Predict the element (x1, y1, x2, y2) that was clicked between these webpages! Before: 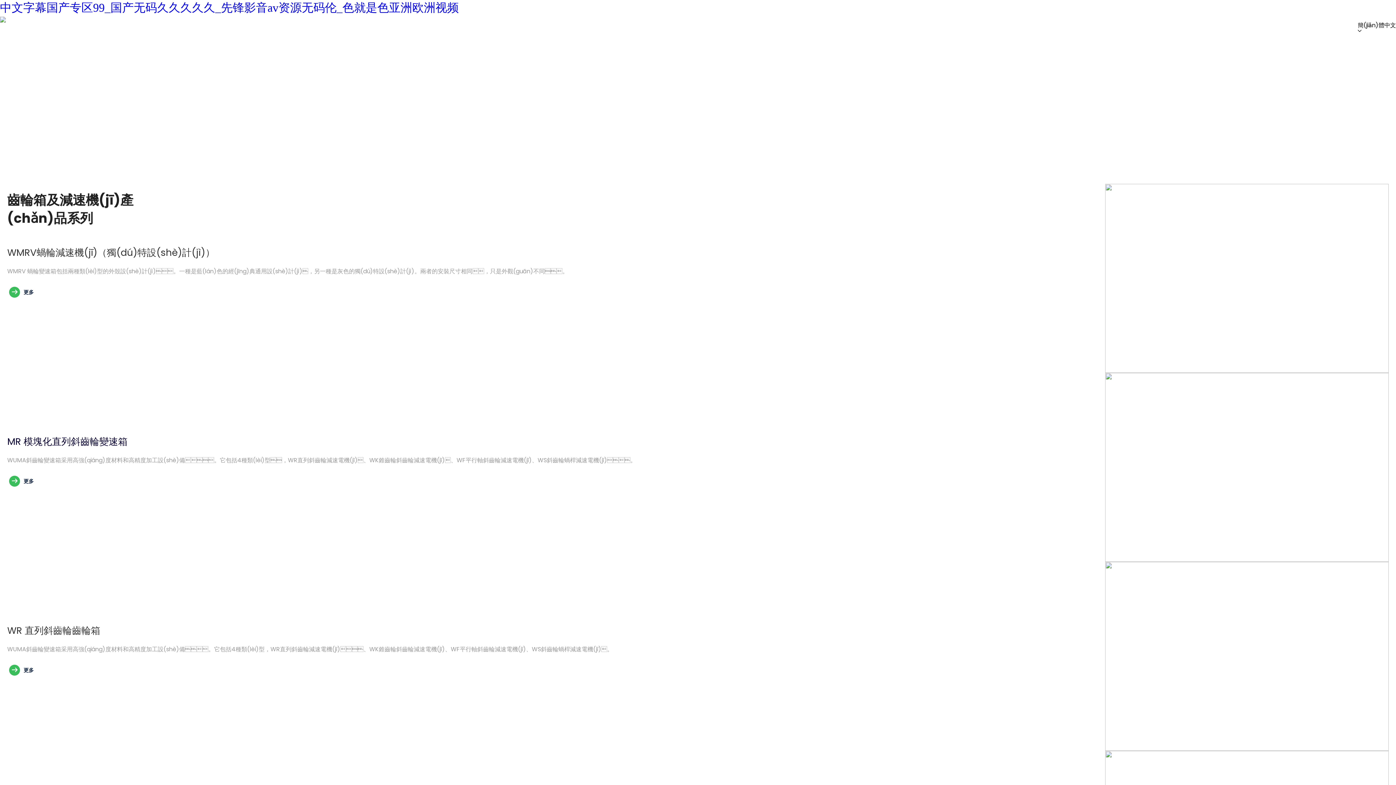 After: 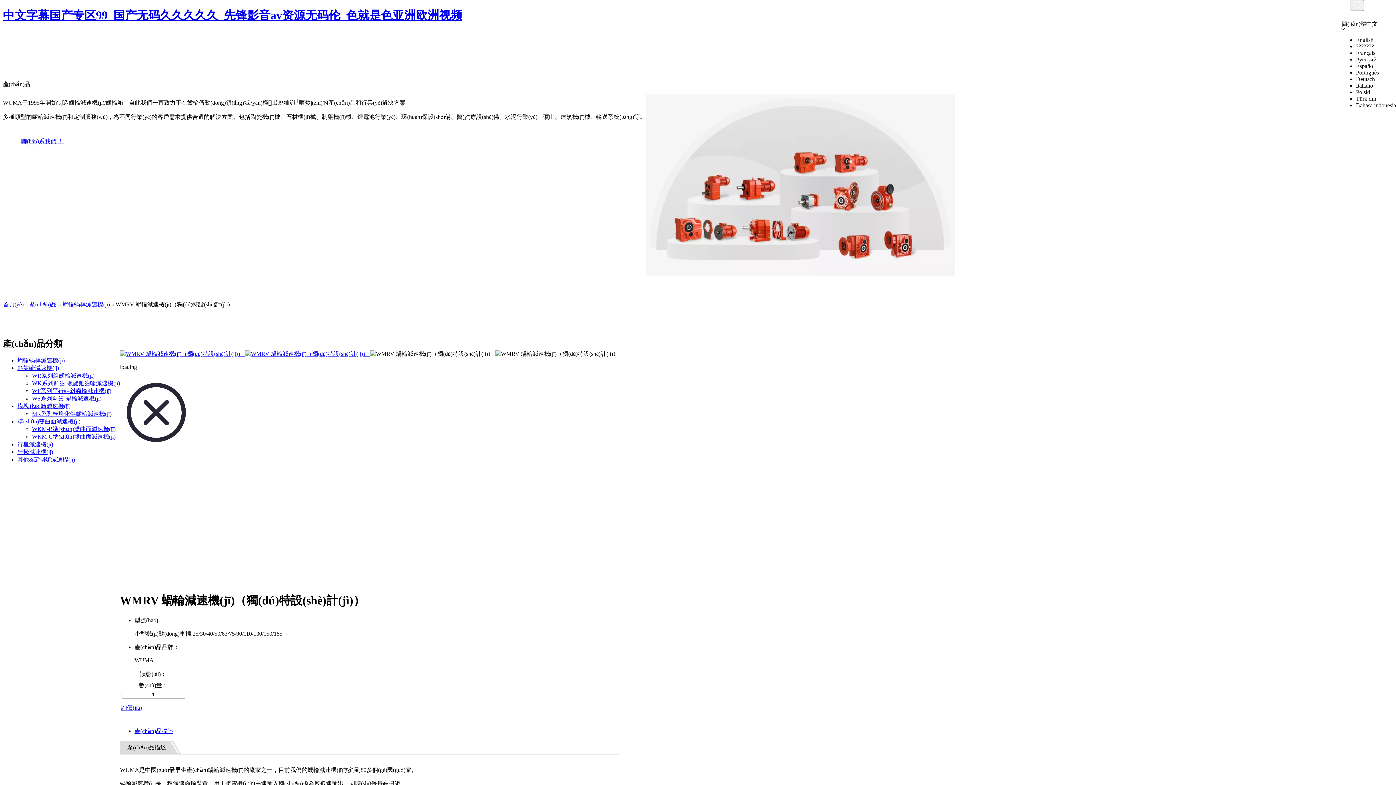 Action: bbox: (1105, 366, 1389, 375)